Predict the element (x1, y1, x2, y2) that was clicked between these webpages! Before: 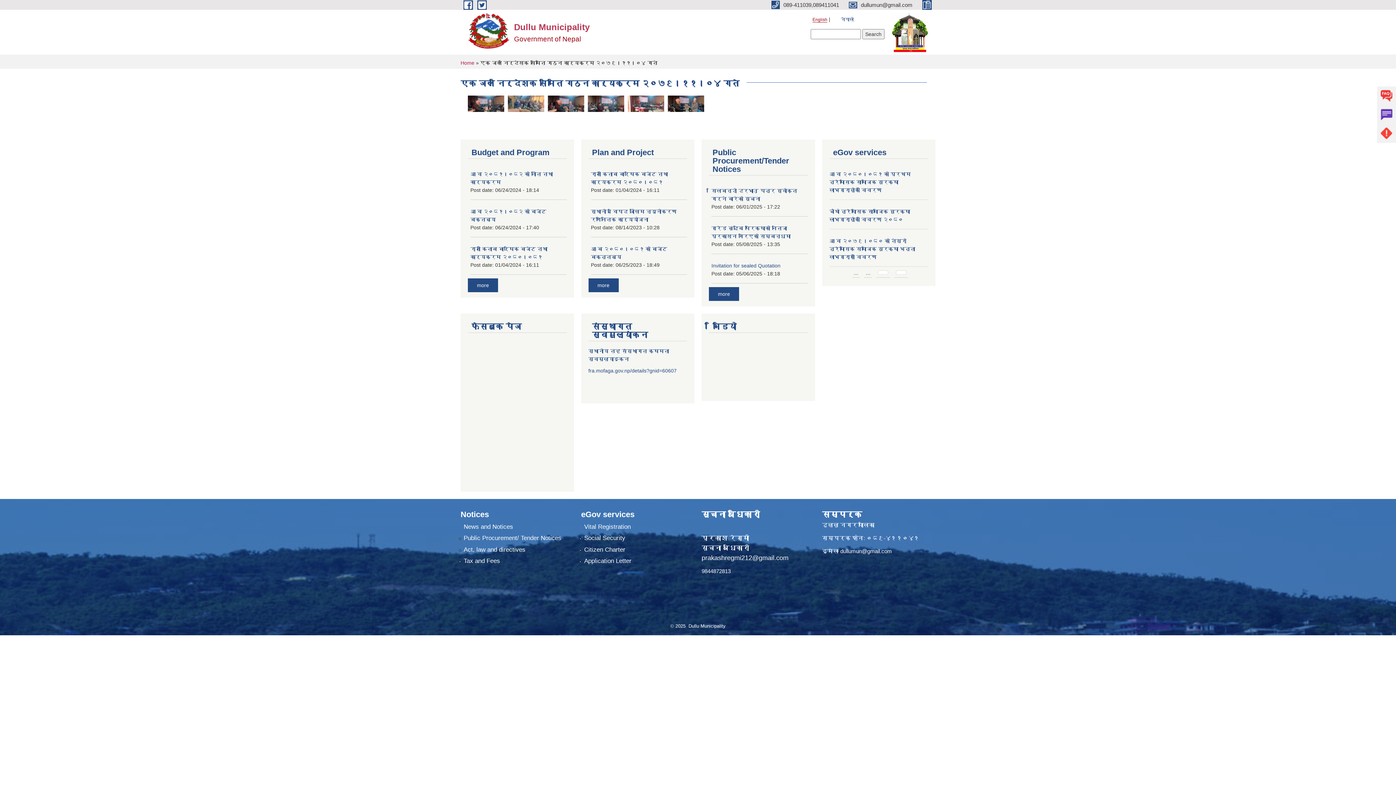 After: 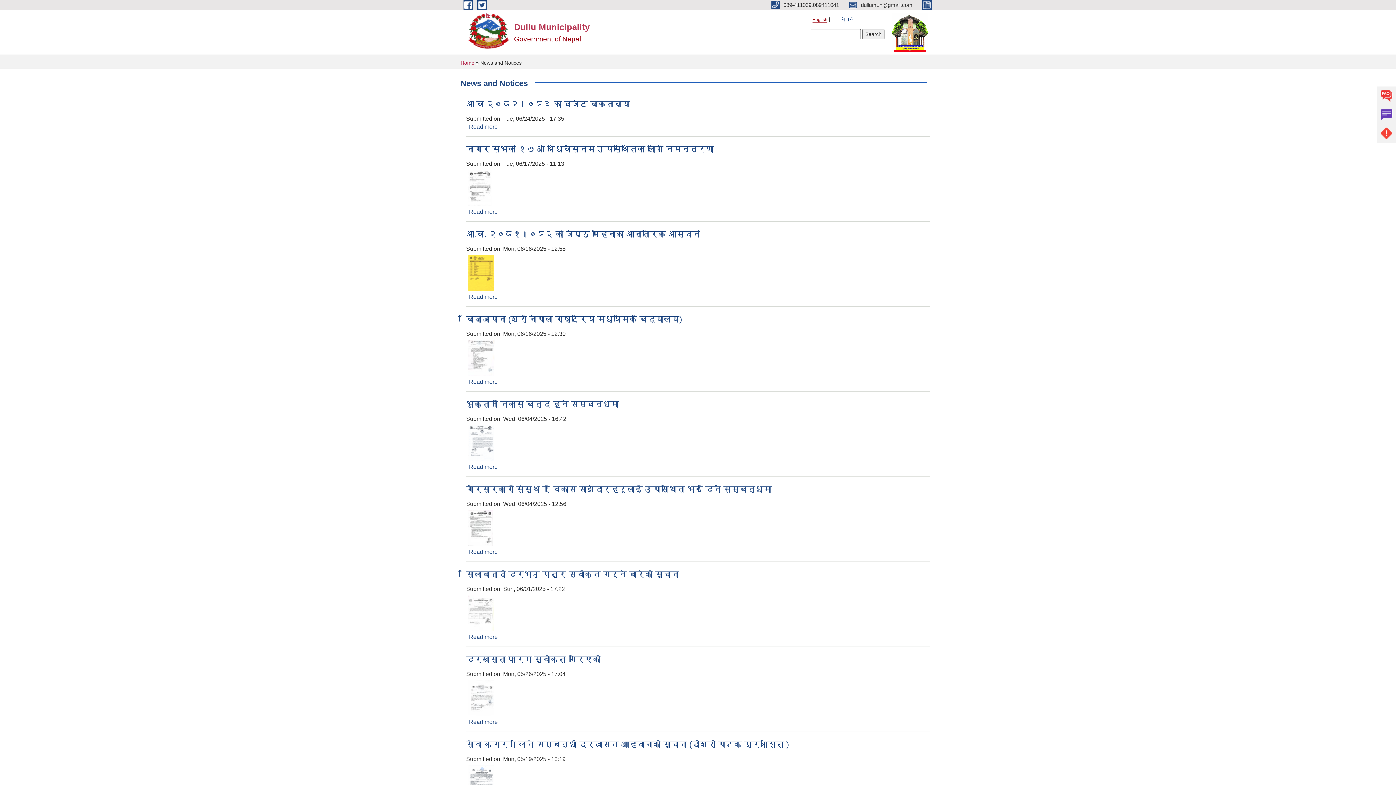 Action: label: more bbox: (477, 282, 489, 288)